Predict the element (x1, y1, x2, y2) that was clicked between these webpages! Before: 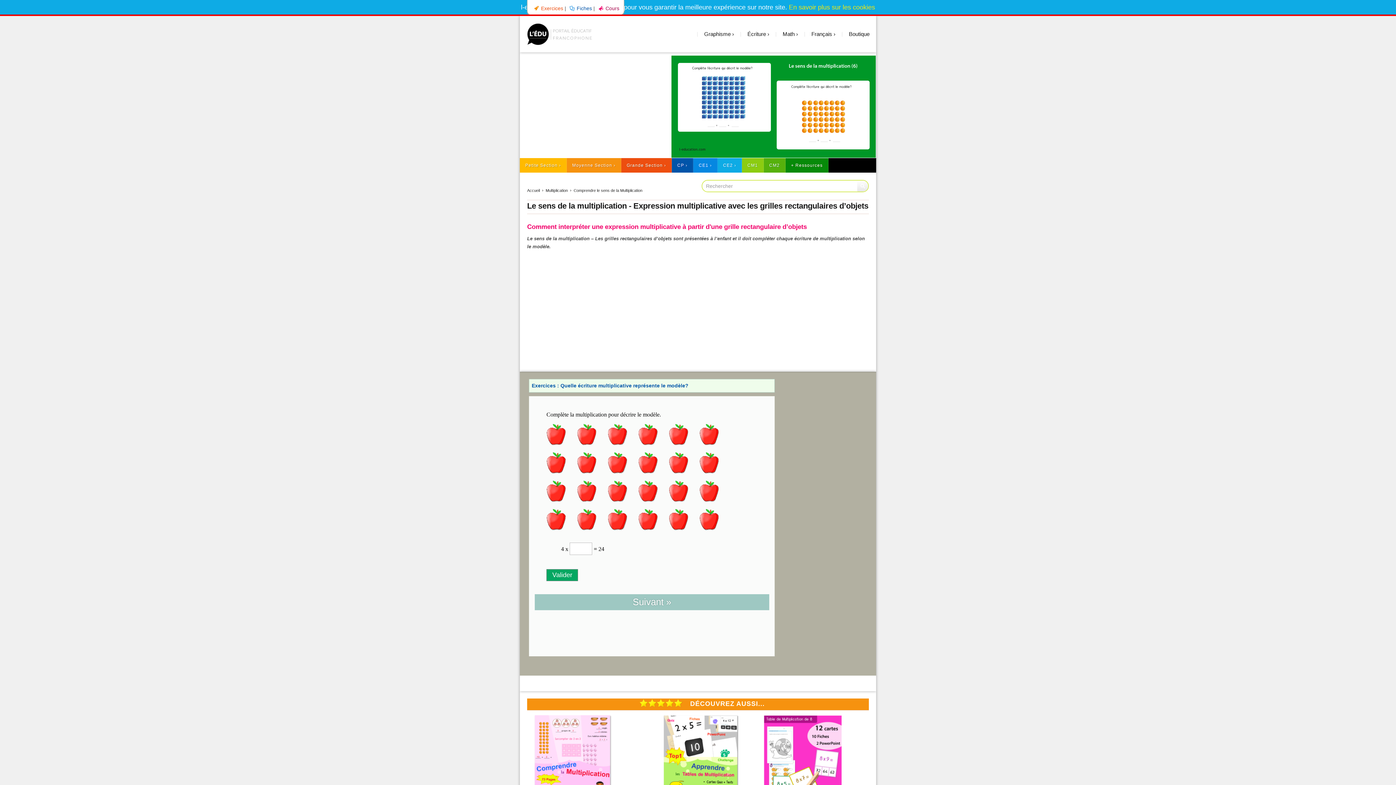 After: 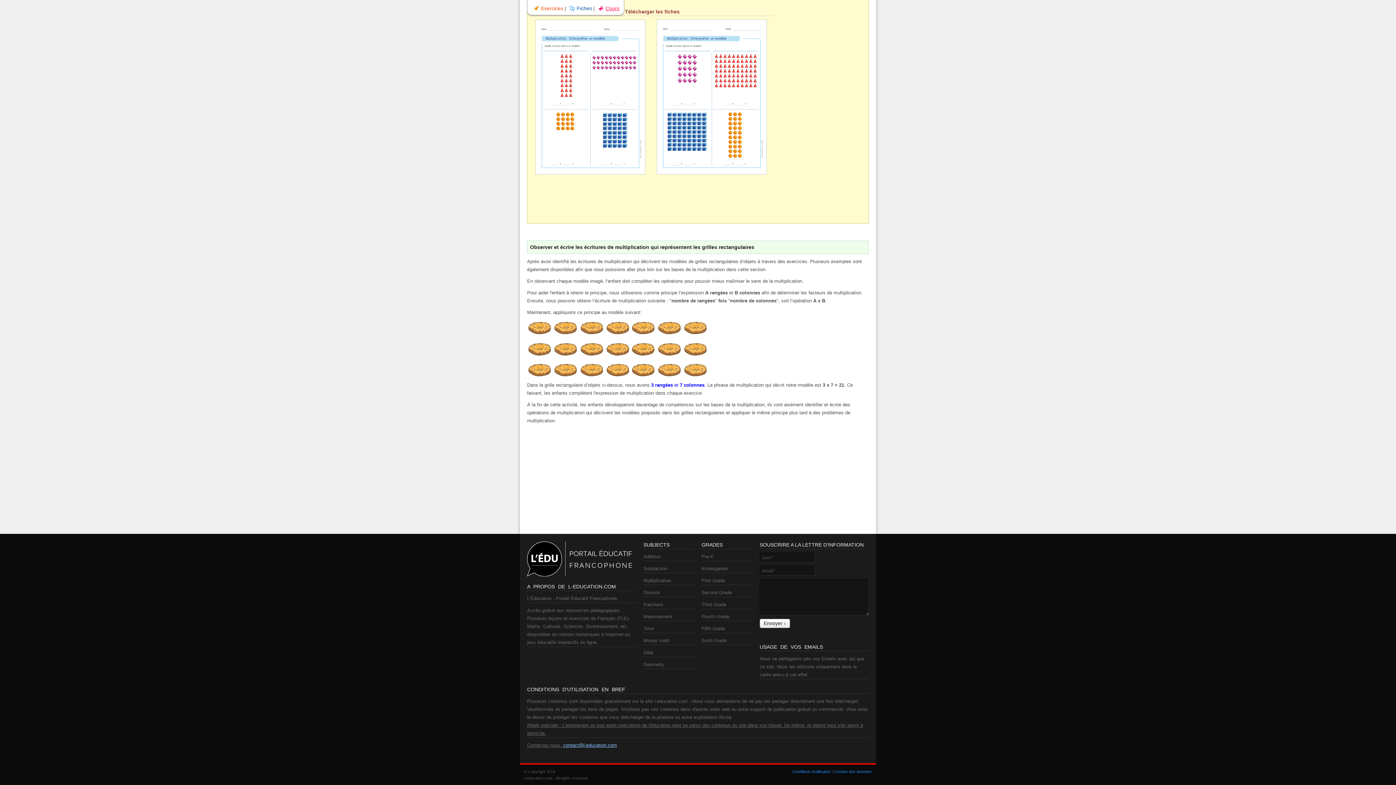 Action: label: Cours bbox: (605, 5, 619, 11)